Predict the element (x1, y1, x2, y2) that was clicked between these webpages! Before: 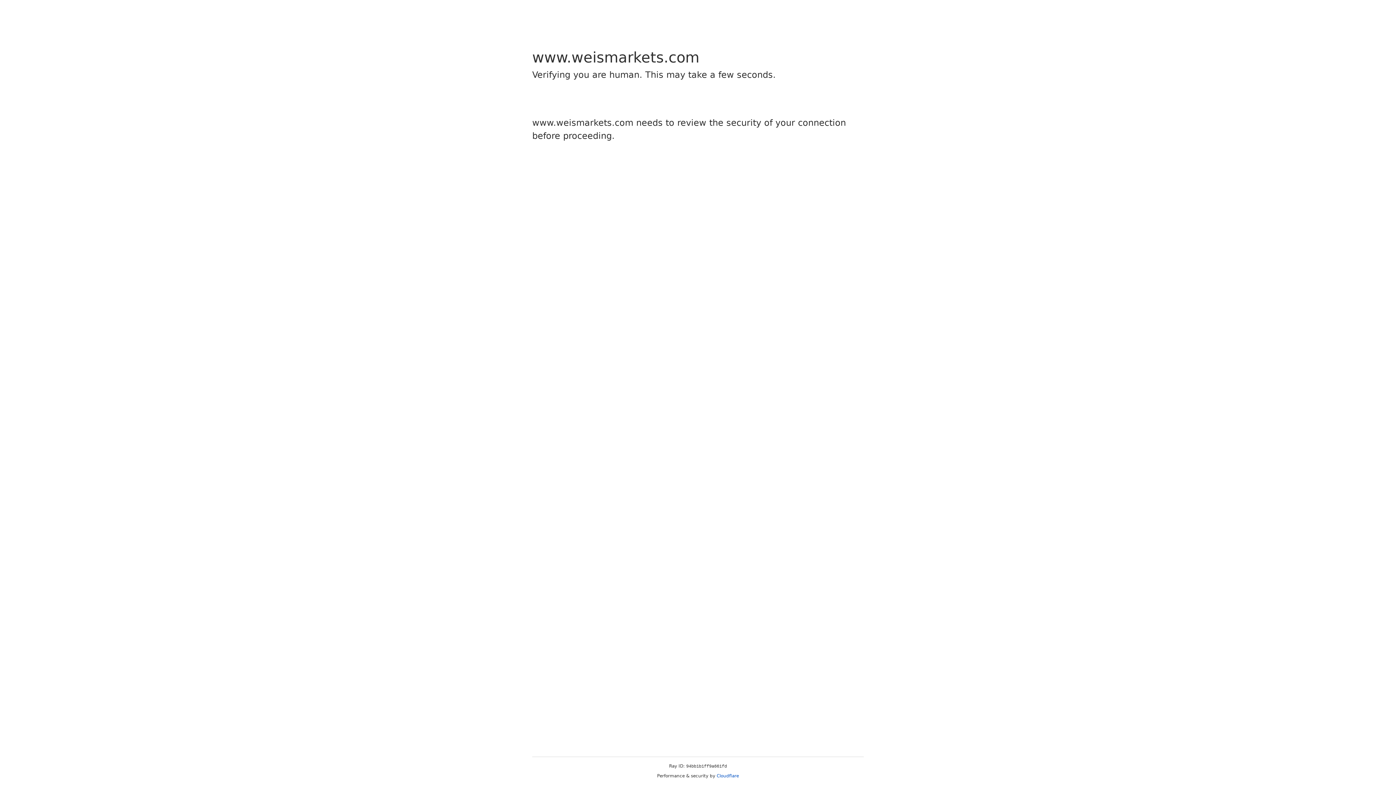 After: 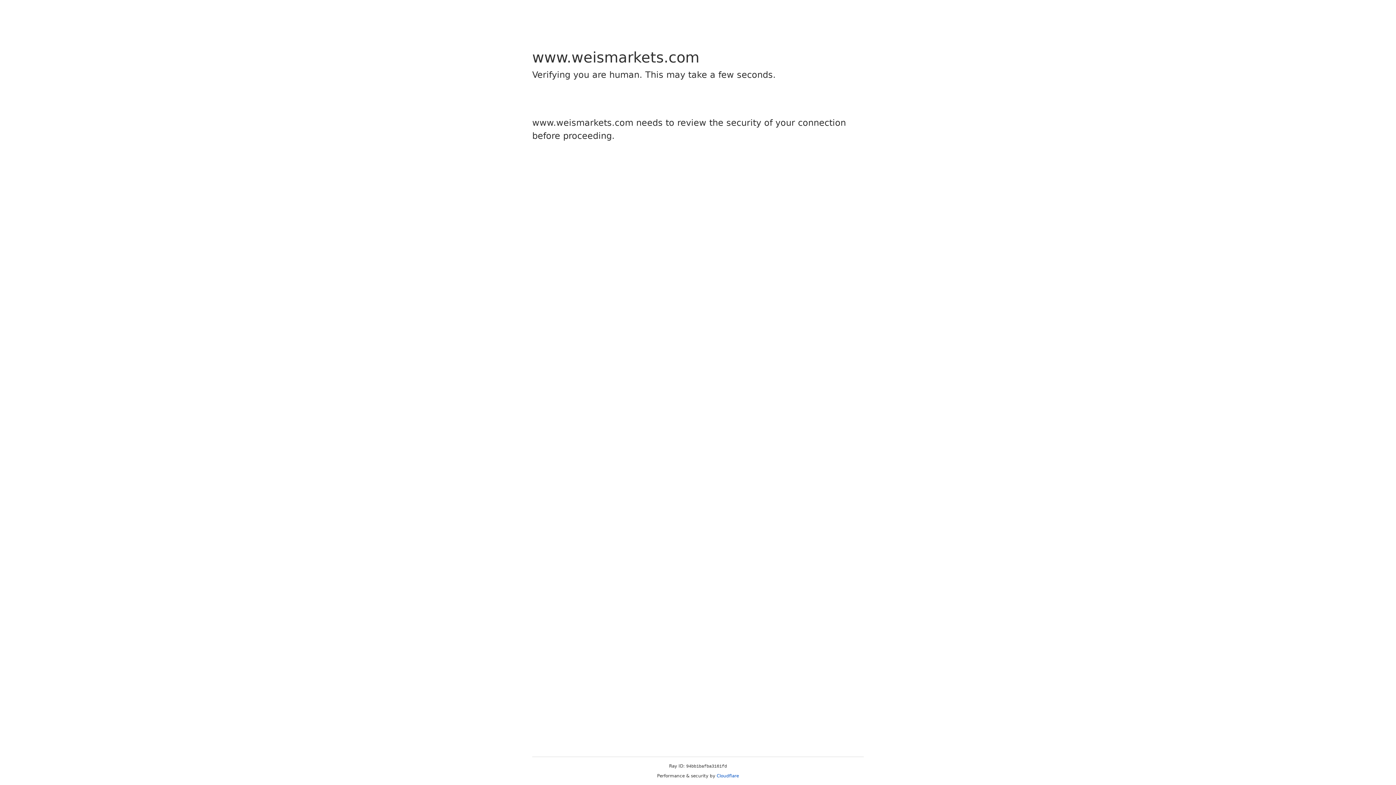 Action: bbox: (716, 773, 739, 778) label: Cloudflare